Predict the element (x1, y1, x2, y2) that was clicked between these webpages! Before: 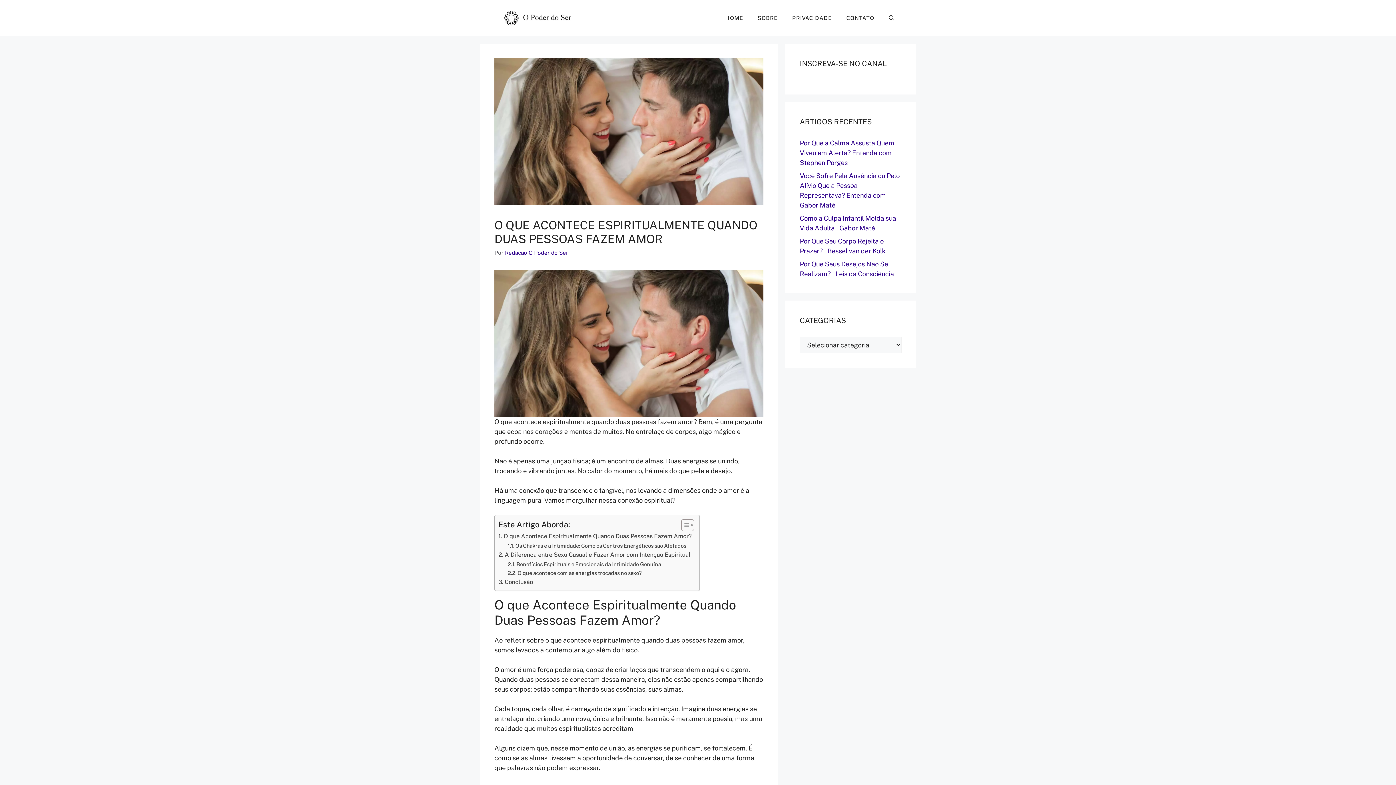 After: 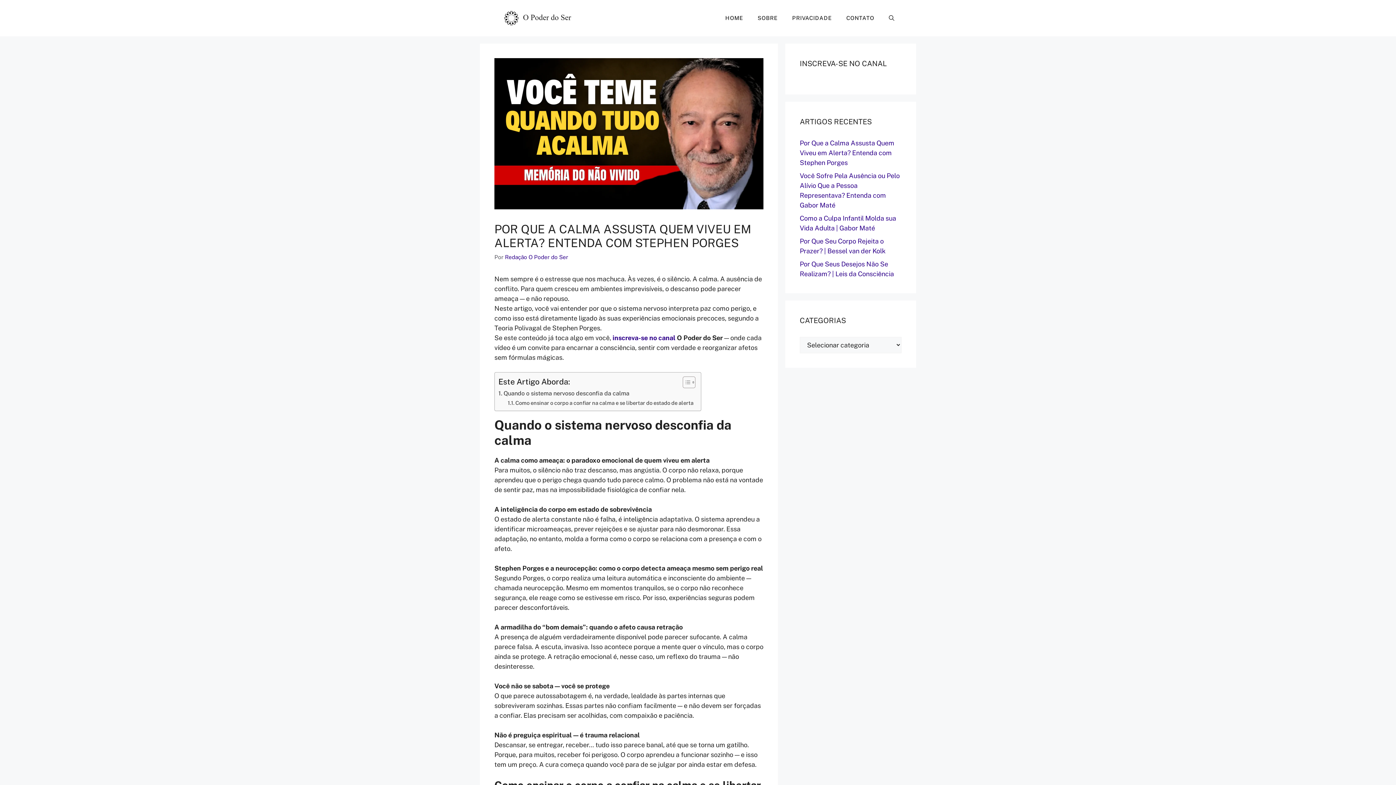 Action: label: Por Que a Calma Assusta Quem Viveu em Alerta? Entenda com Stephen Porges bbox: (800, 139, 894, 166)